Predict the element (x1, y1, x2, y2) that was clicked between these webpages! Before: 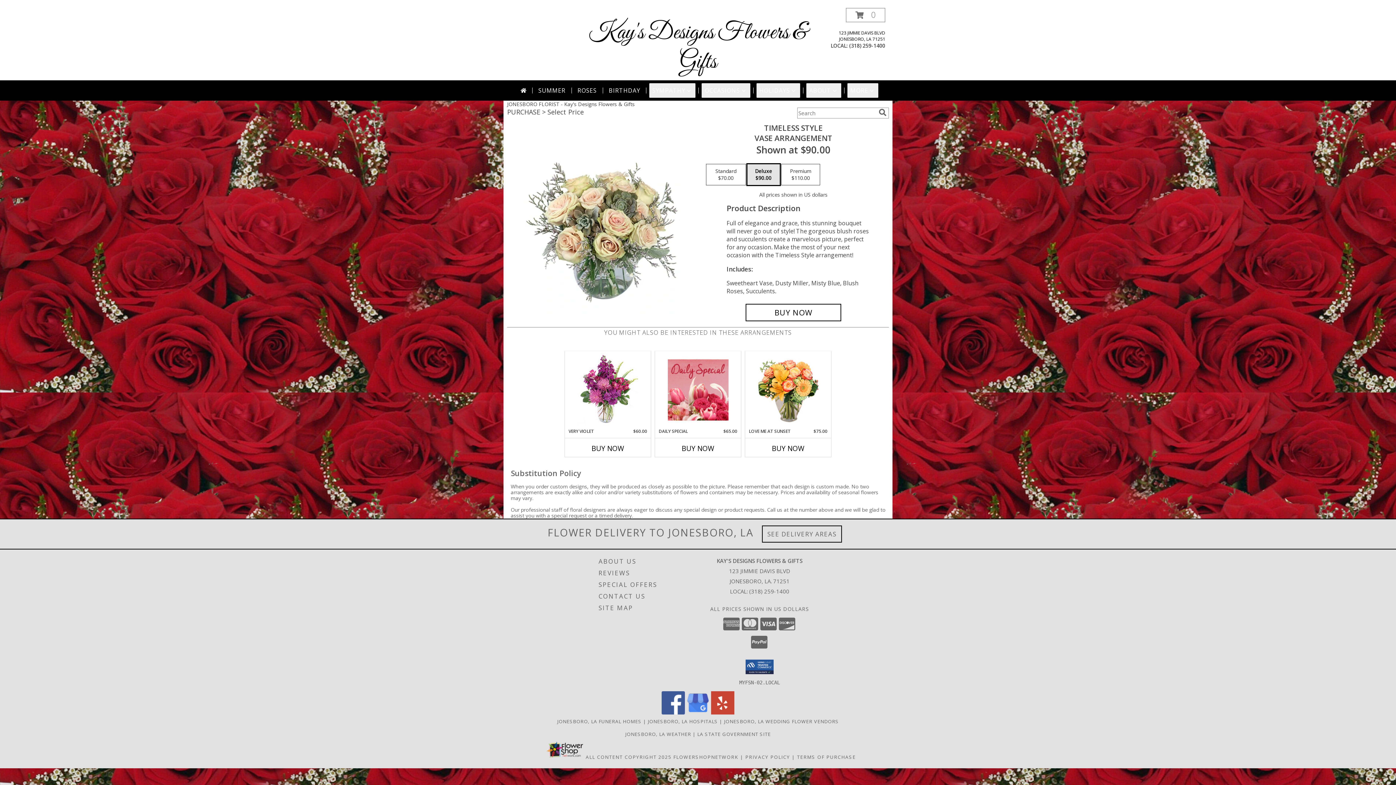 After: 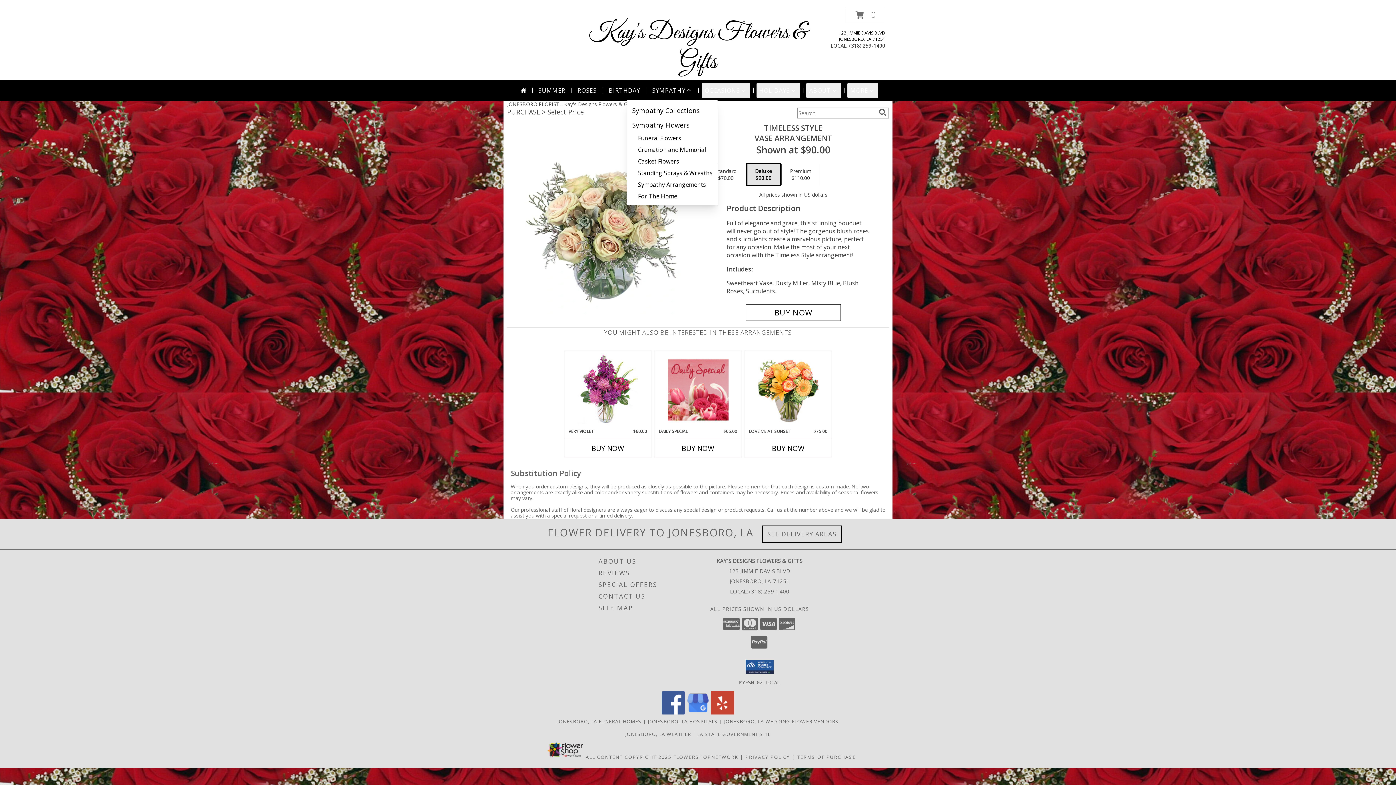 Action: bbox: (649, 83, 695, 97) label: SYMPATHY